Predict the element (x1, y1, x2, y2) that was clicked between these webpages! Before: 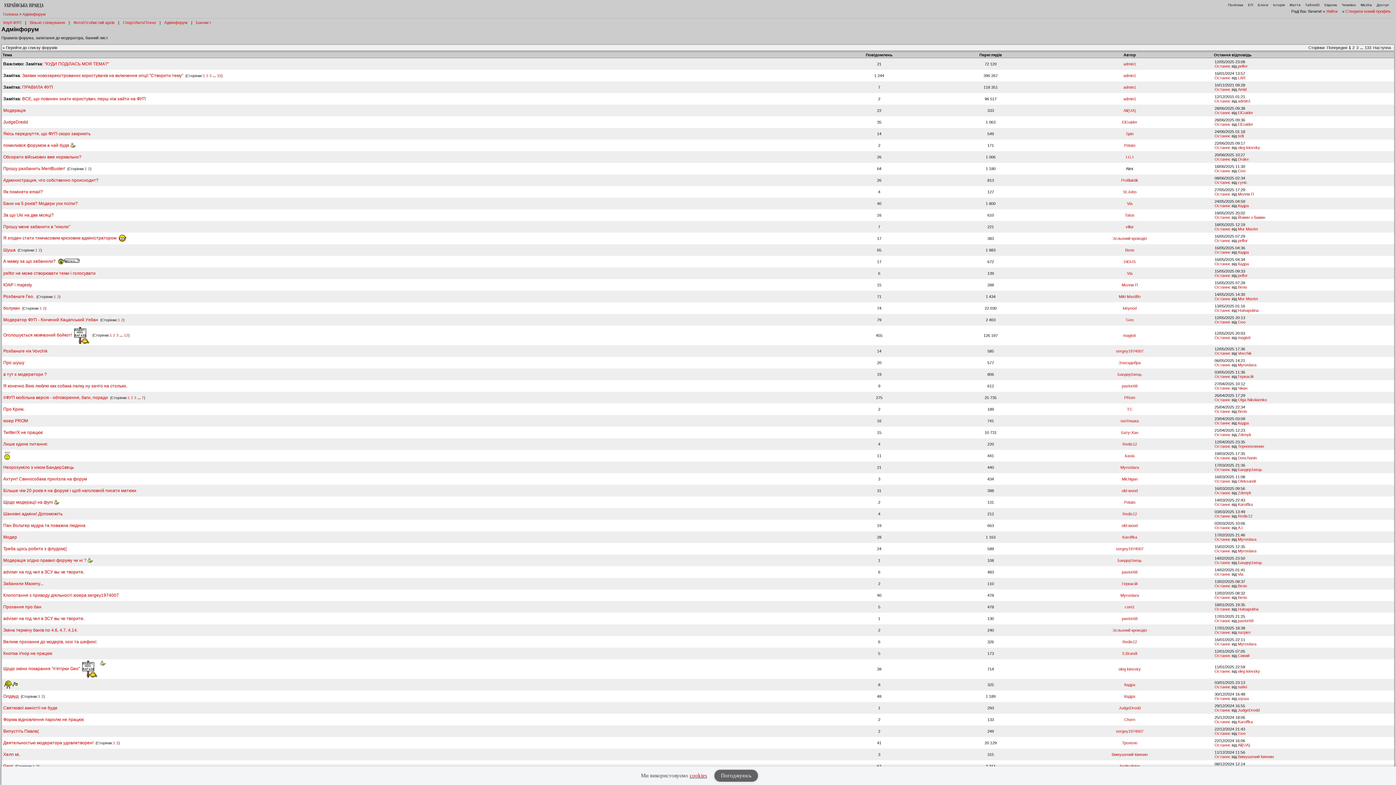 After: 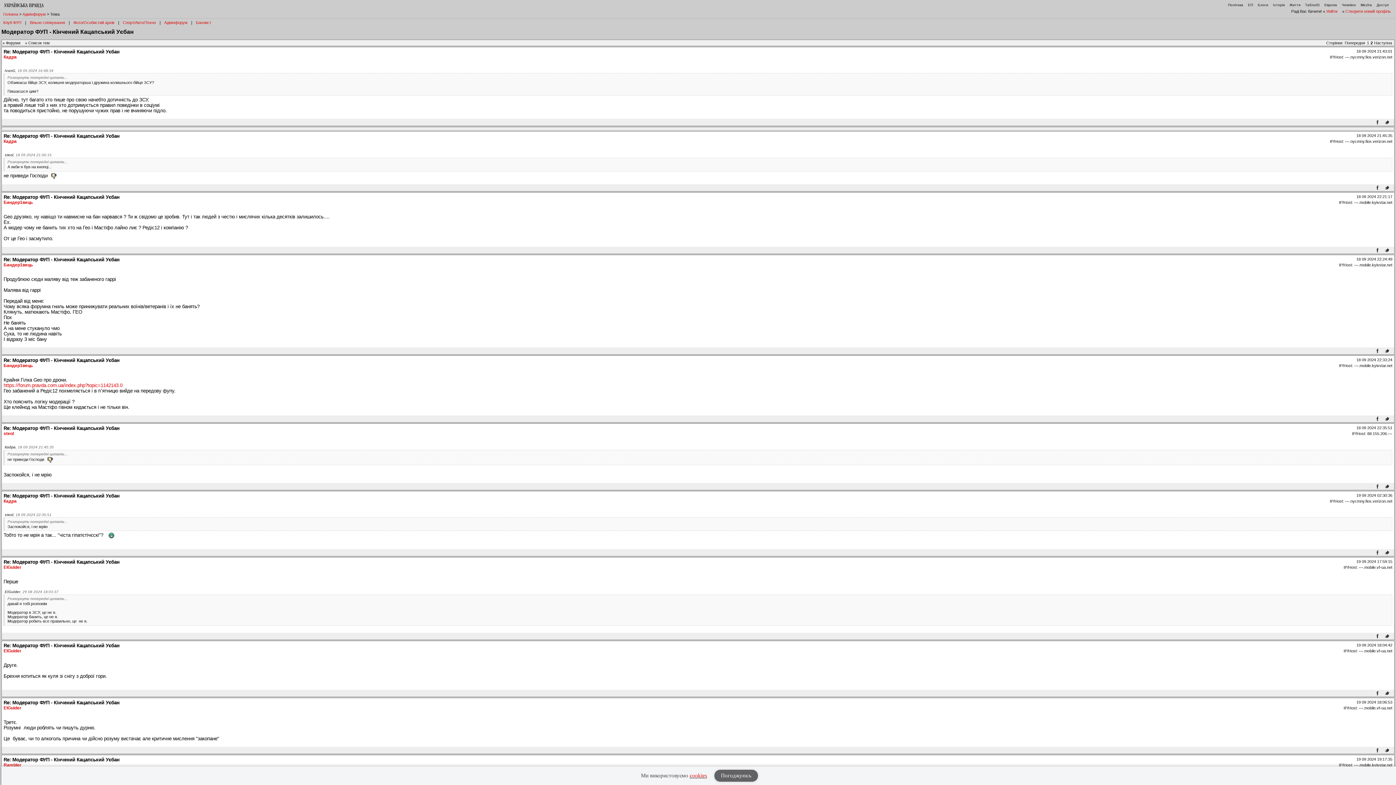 Action: bbox: (121, 318, 123, 322) label: 2